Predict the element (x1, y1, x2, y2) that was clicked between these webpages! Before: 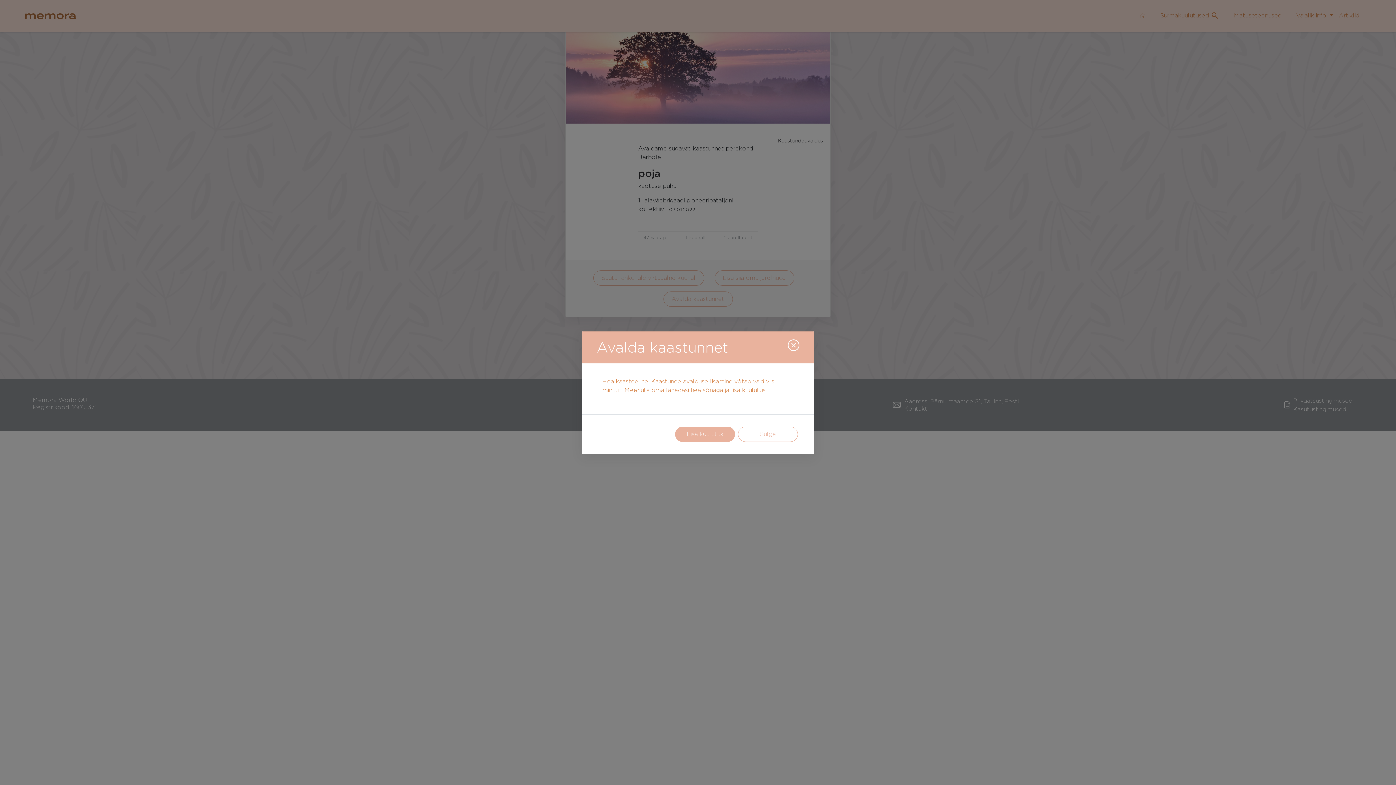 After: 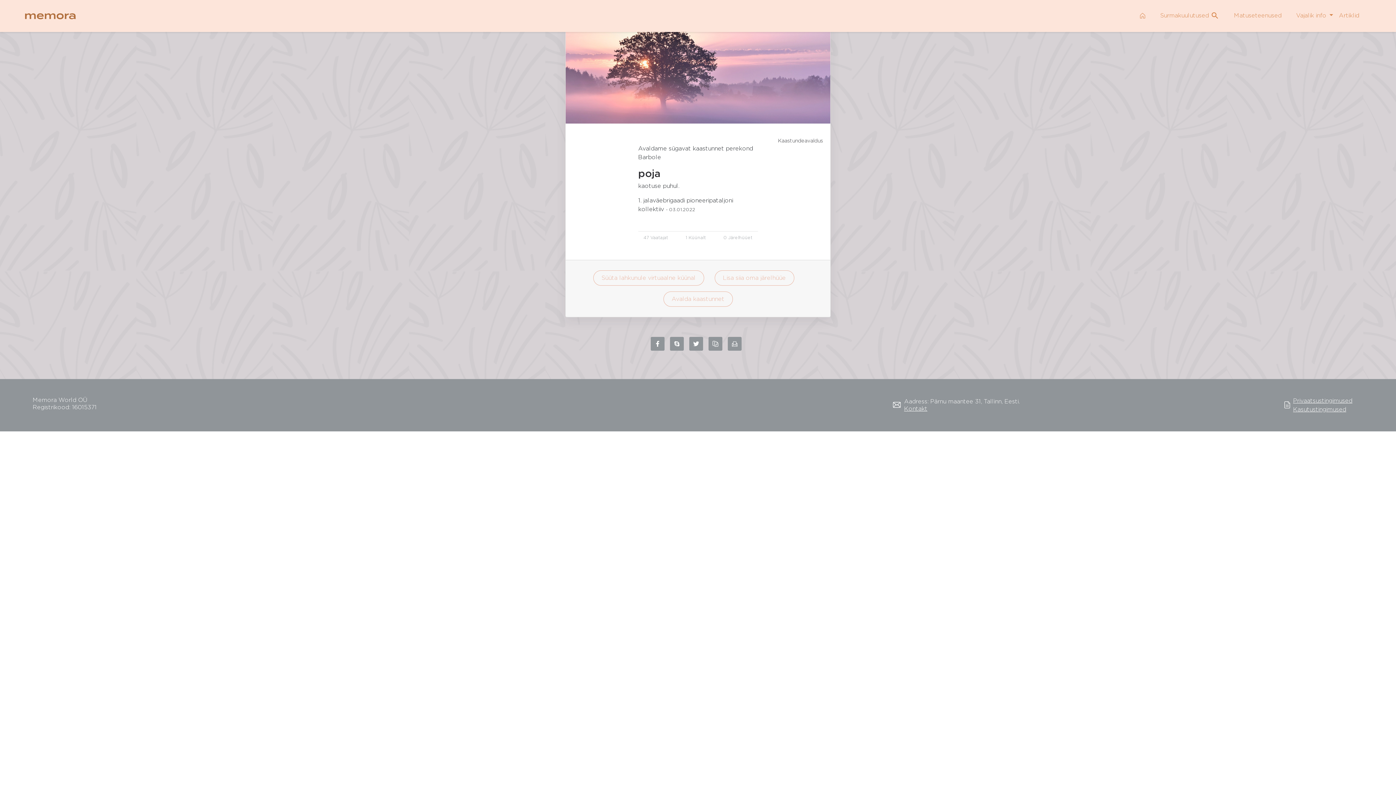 Action: bbox: (788, 321, 799, 332) label: Close